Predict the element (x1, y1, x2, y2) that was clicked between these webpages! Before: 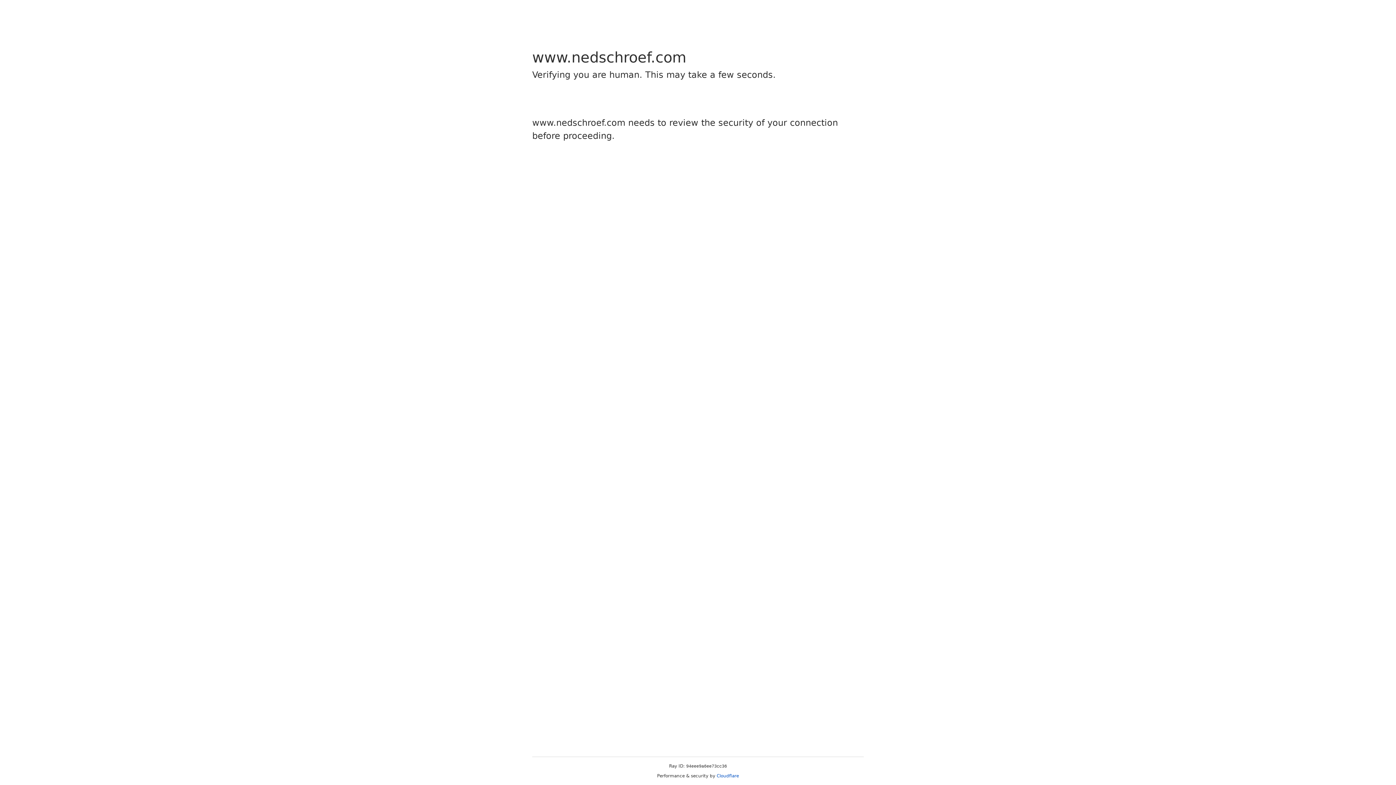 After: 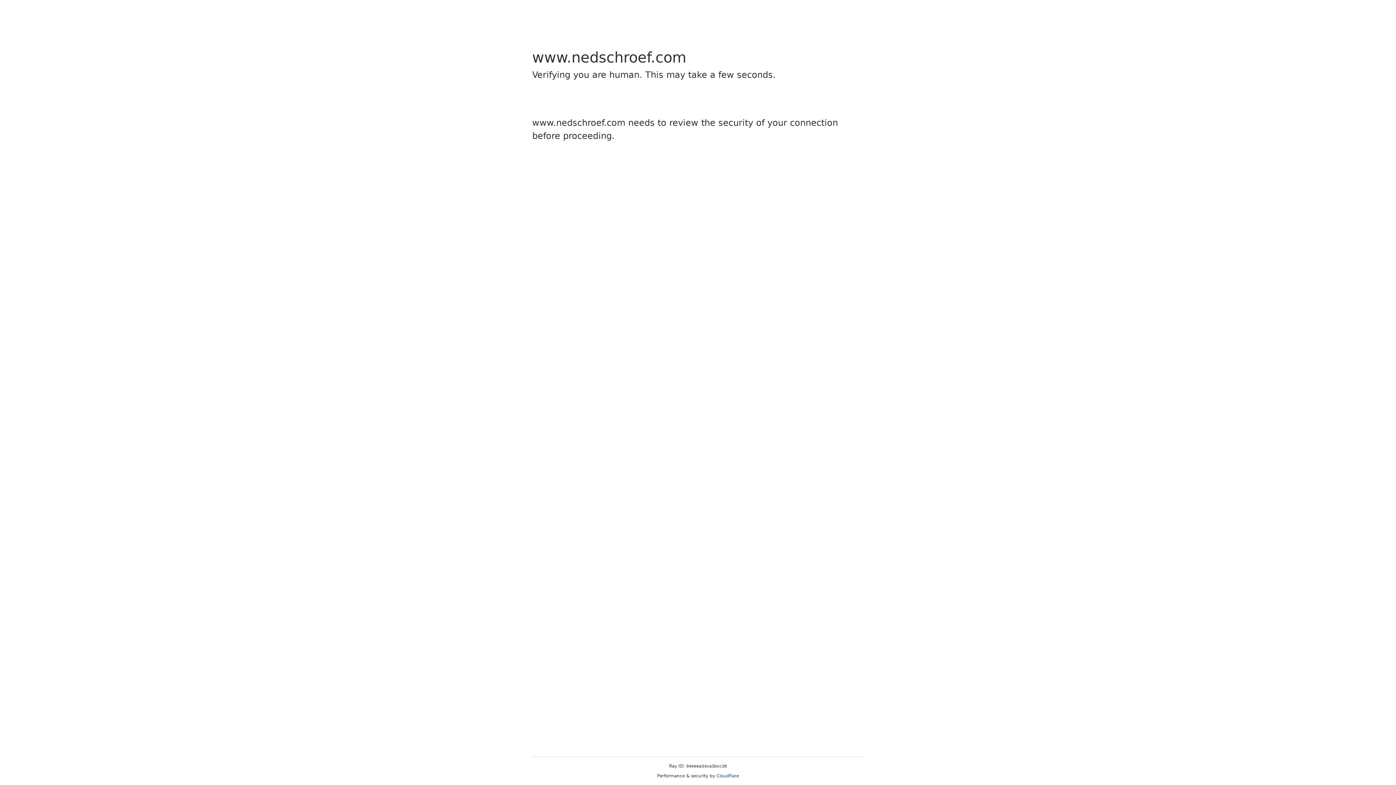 Action: label: Cloudflare bbox: (716, 773, 739, 778)